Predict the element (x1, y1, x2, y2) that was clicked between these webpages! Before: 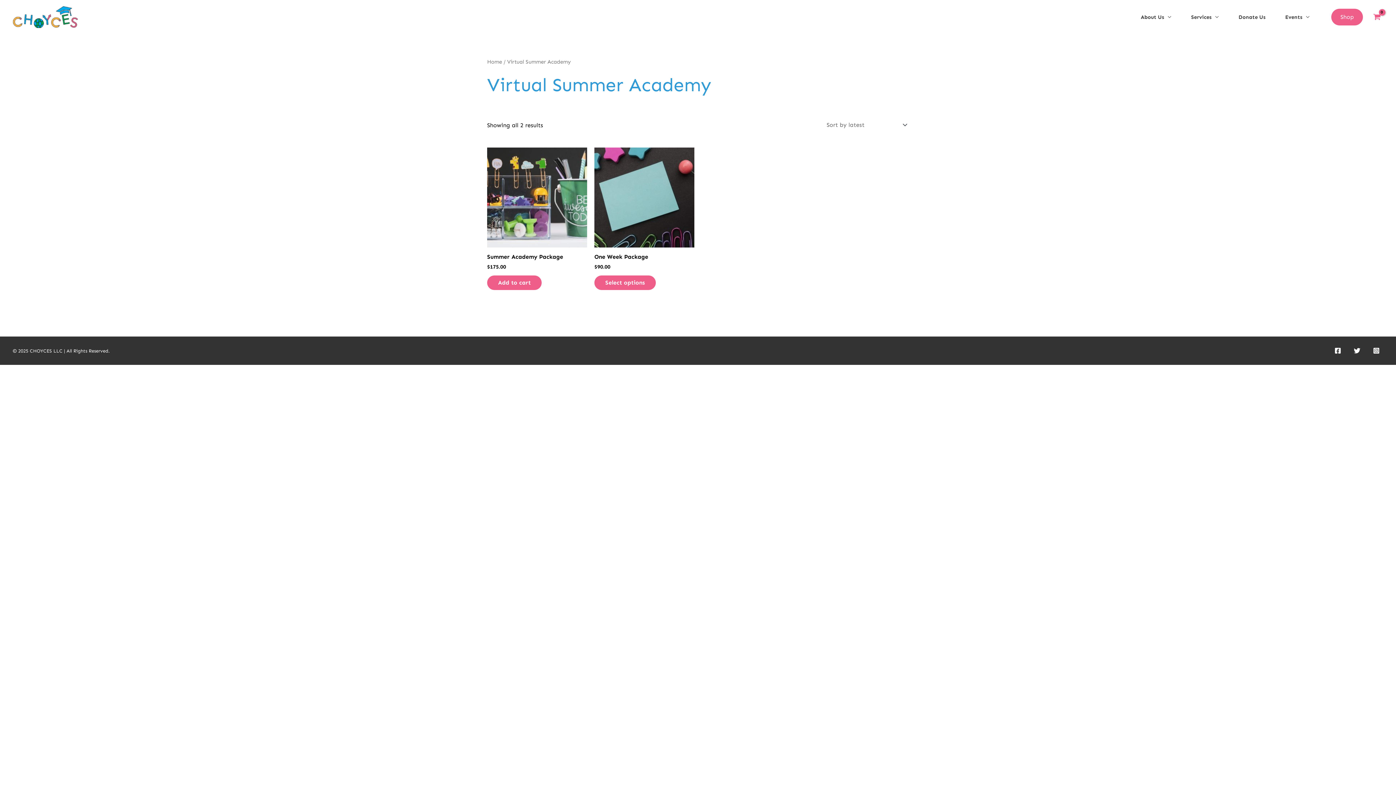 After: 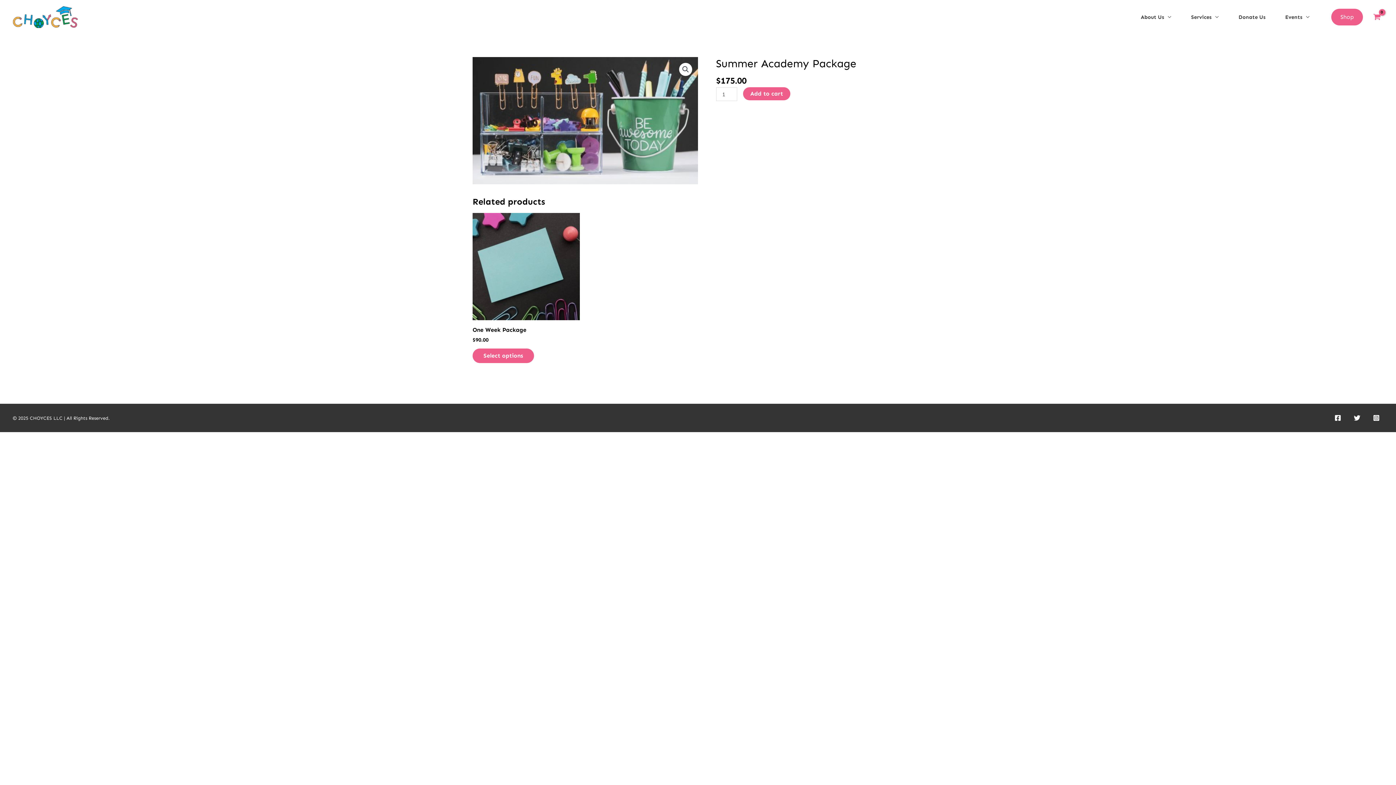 Action: label: Summer Academy Package bbox: (487, 253, 587, 263)